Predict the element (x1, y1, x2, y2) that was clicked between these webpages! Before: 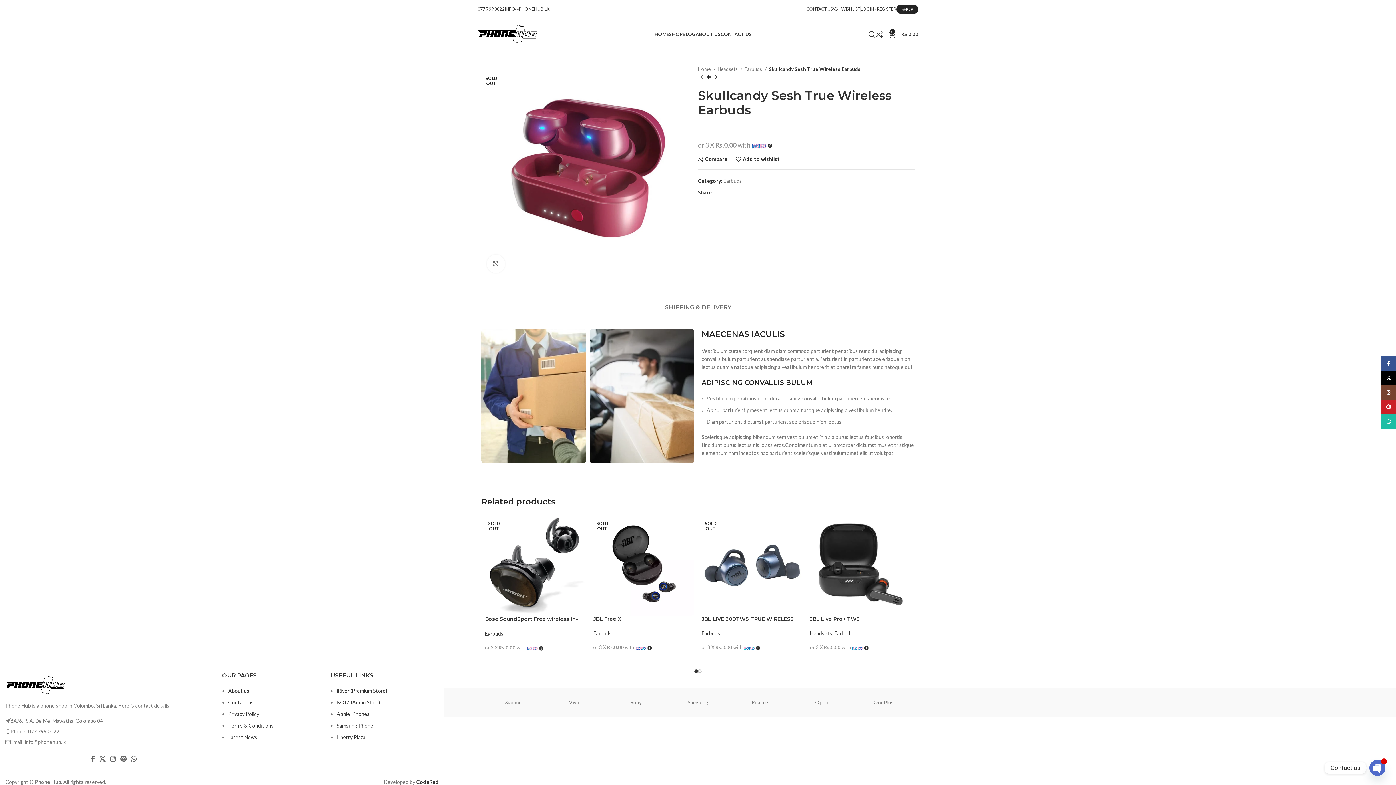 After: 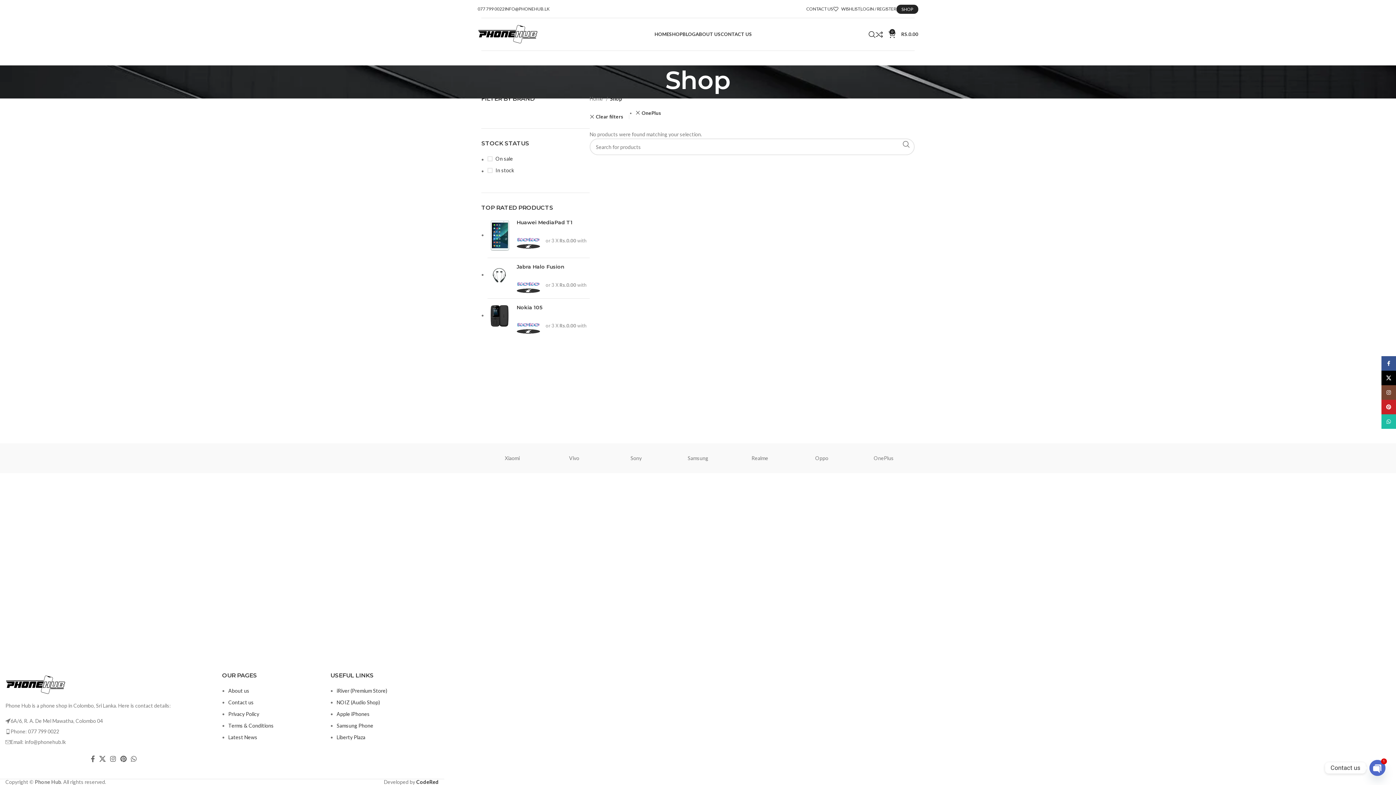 Action: bbox: (860, 698, 907, 706) label: OnePlus